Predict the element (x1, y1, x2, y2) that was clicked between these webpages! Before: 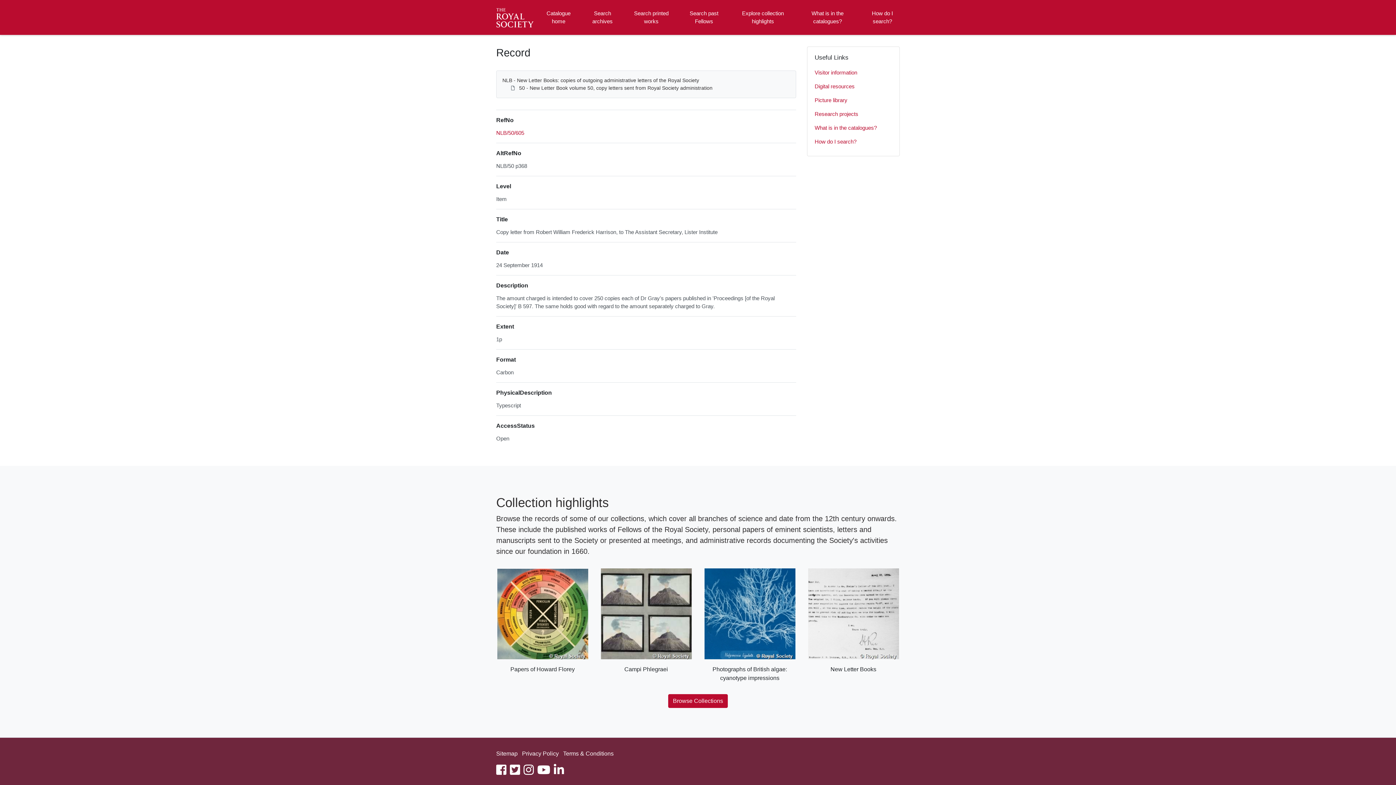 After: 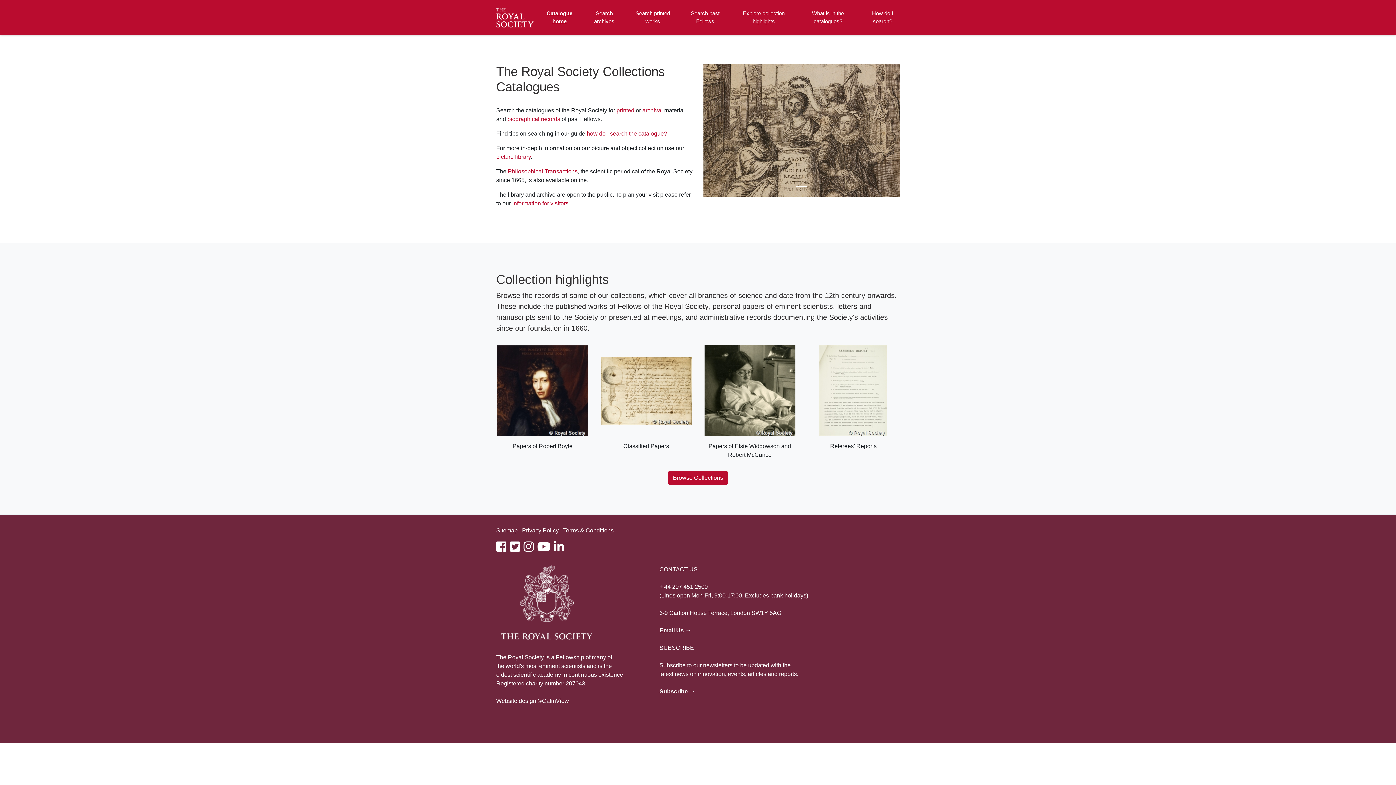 Action: bbox: (542, 2, 574, 32) label: Catalogue home